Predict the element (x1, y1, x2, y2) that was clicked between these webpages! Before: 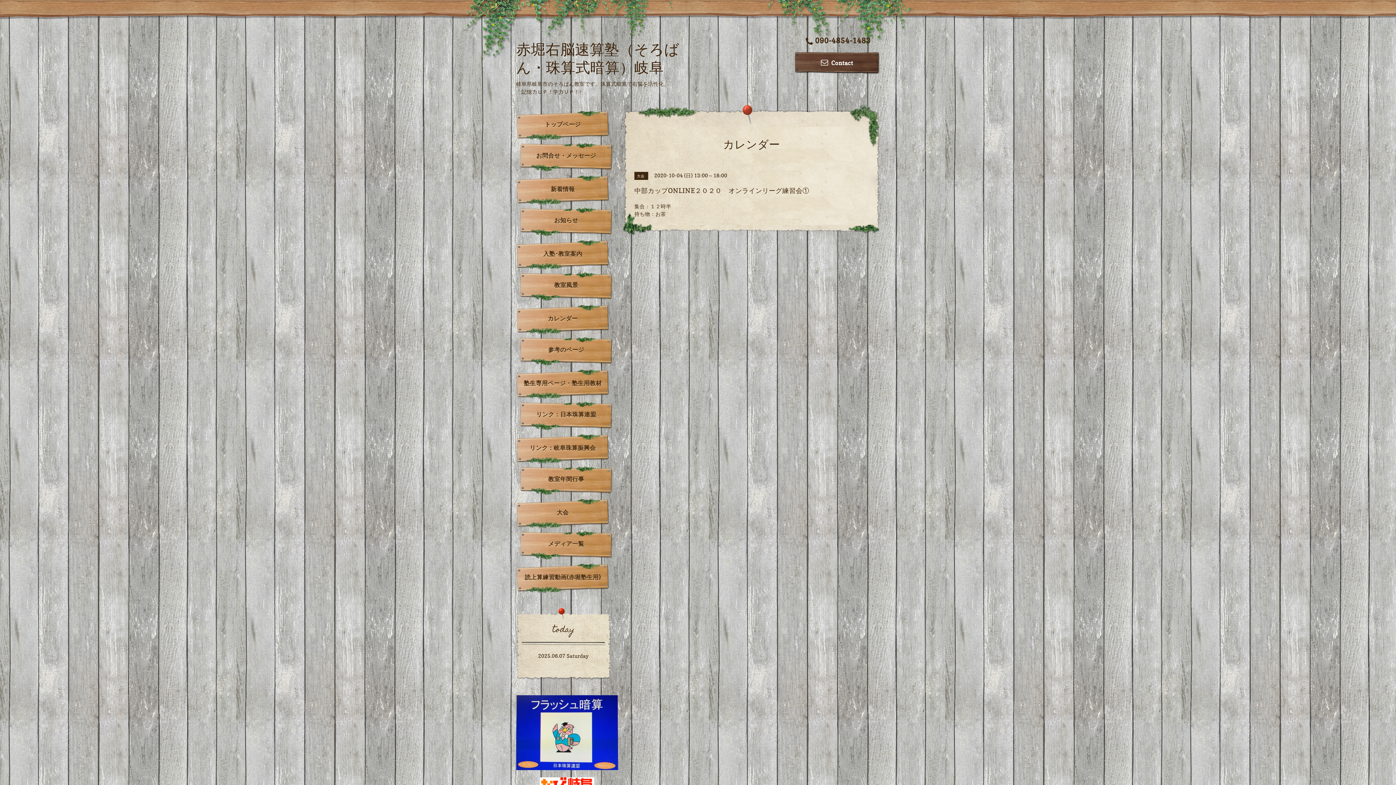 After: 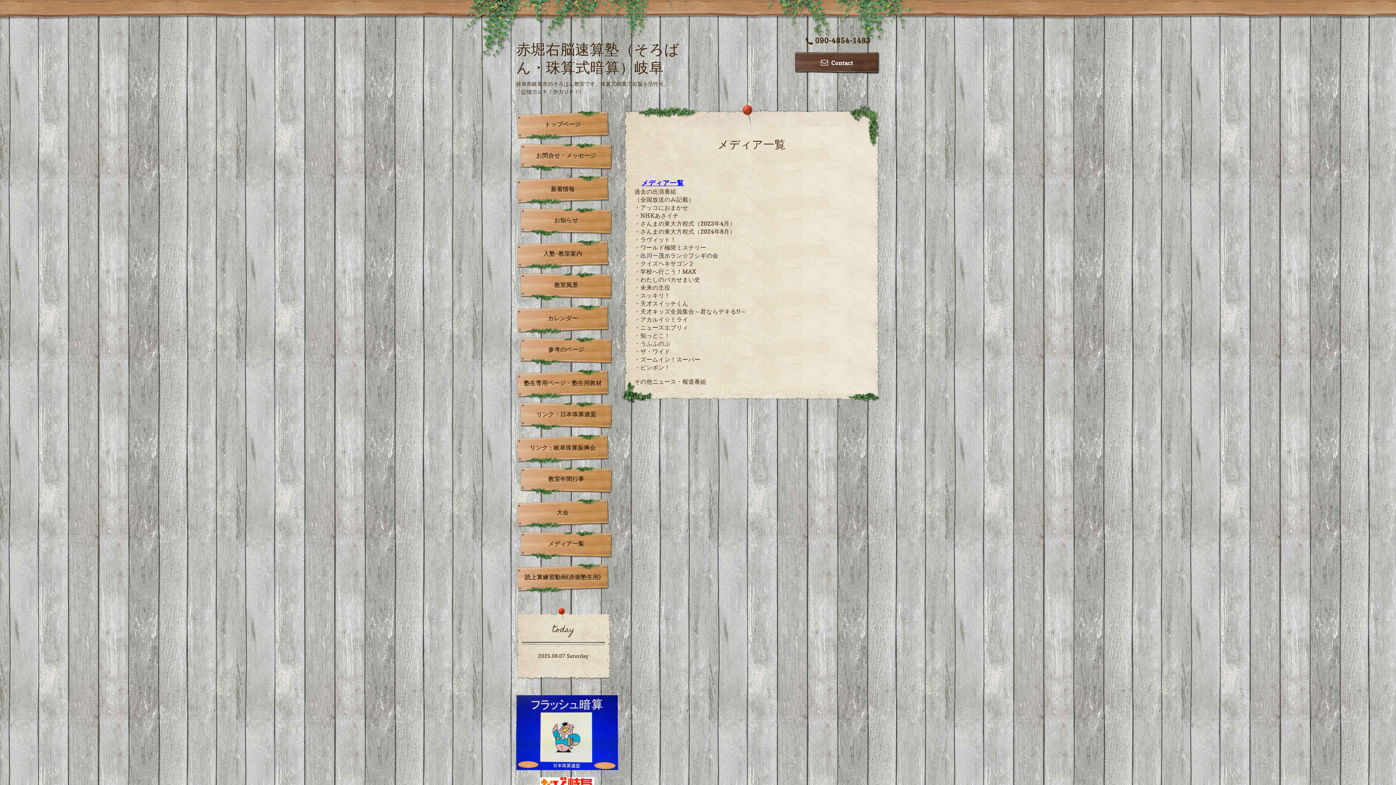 Action: label: メディア一覧 bbox: (520, 530, 612, 560)